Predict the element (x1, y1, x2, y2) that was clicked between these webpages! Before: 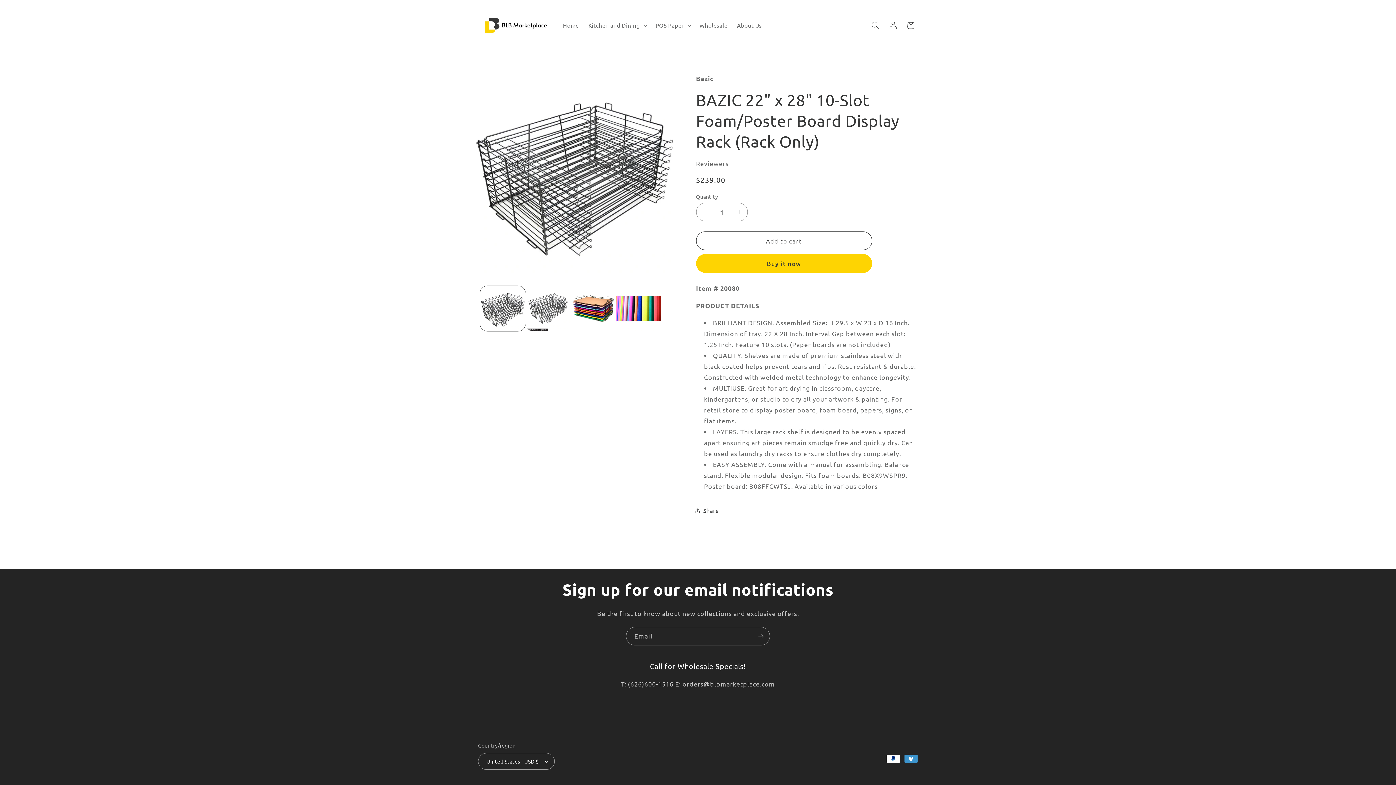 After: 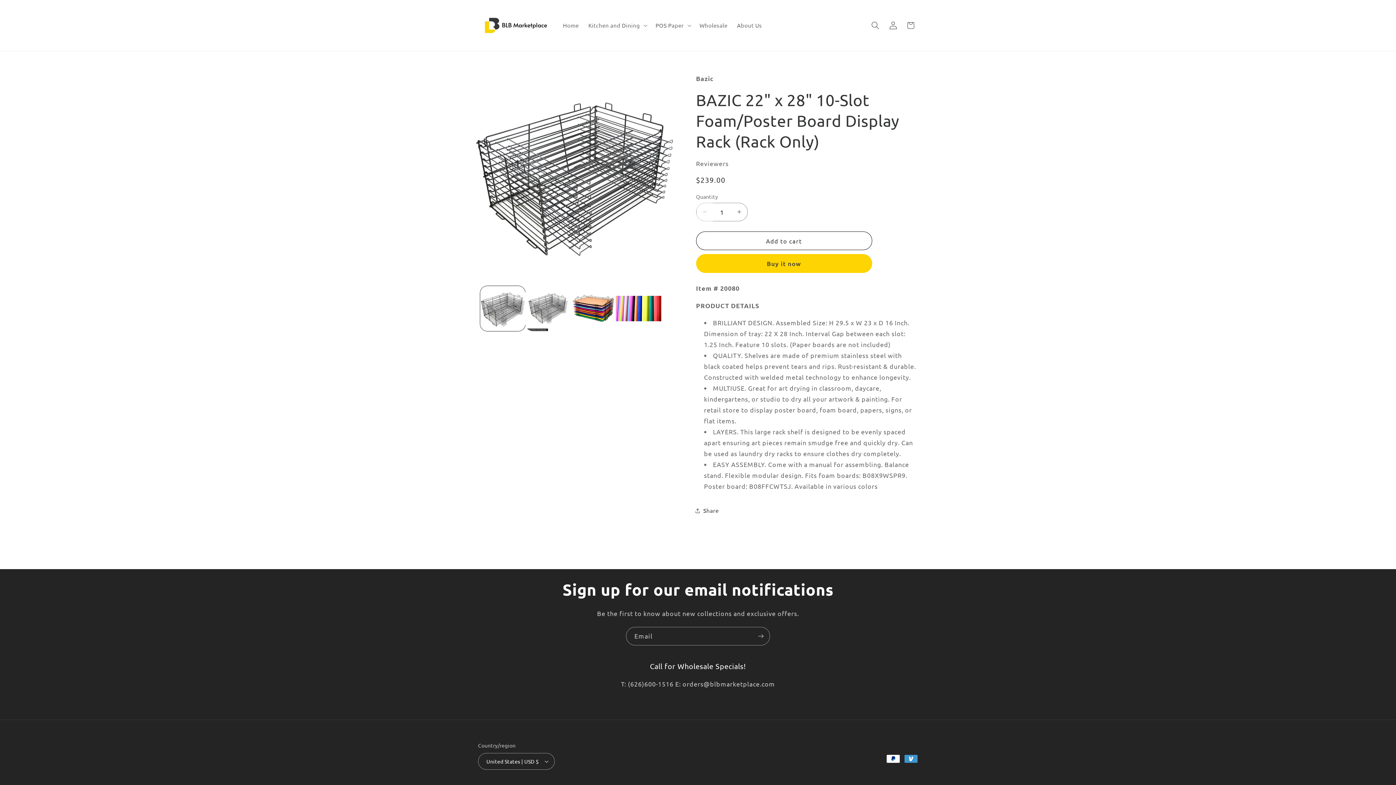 Action: label: Decrease quantity for BAZIC 22&quot; x 28&quot; 10-Slot Foam/Poster Board Display Rack (Rack Only) bbox: (696, 202, 712, 221)